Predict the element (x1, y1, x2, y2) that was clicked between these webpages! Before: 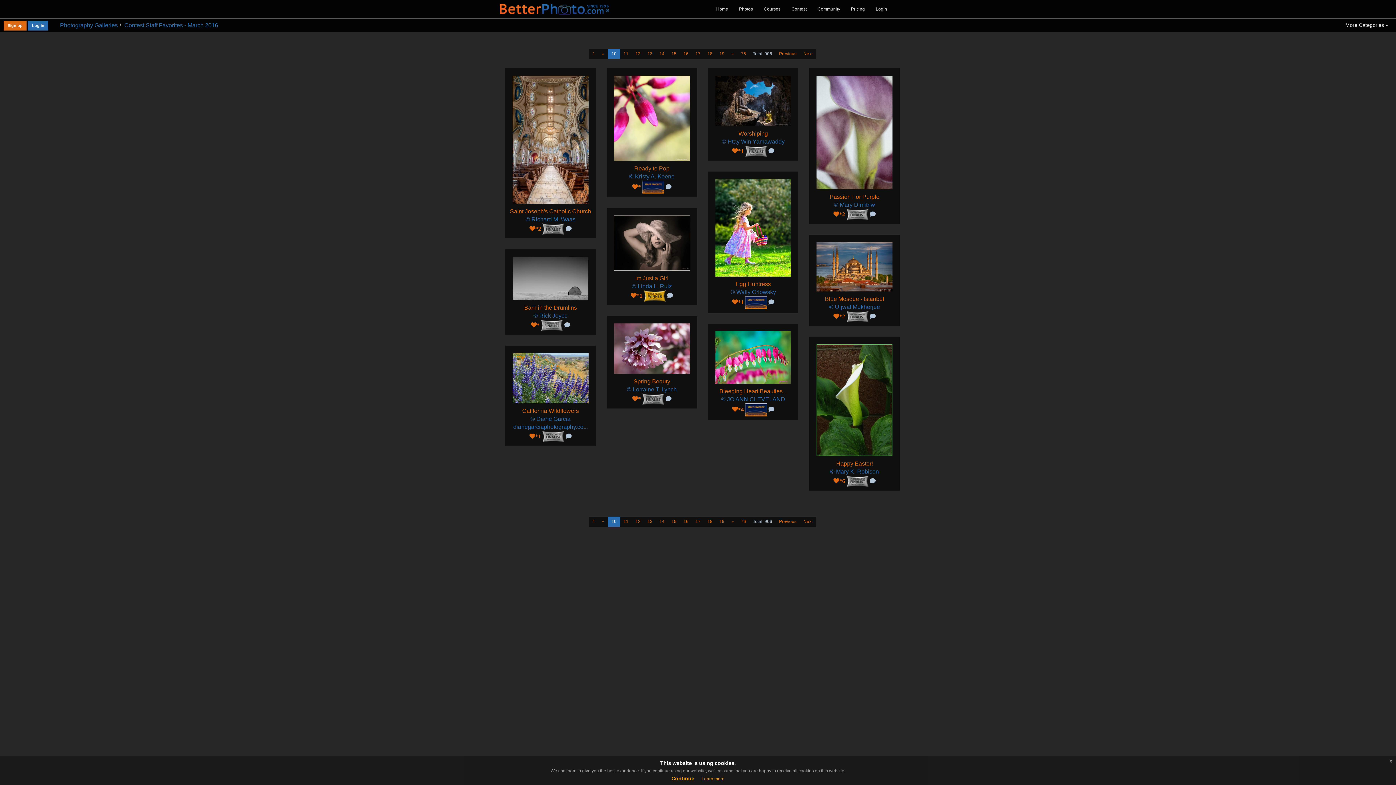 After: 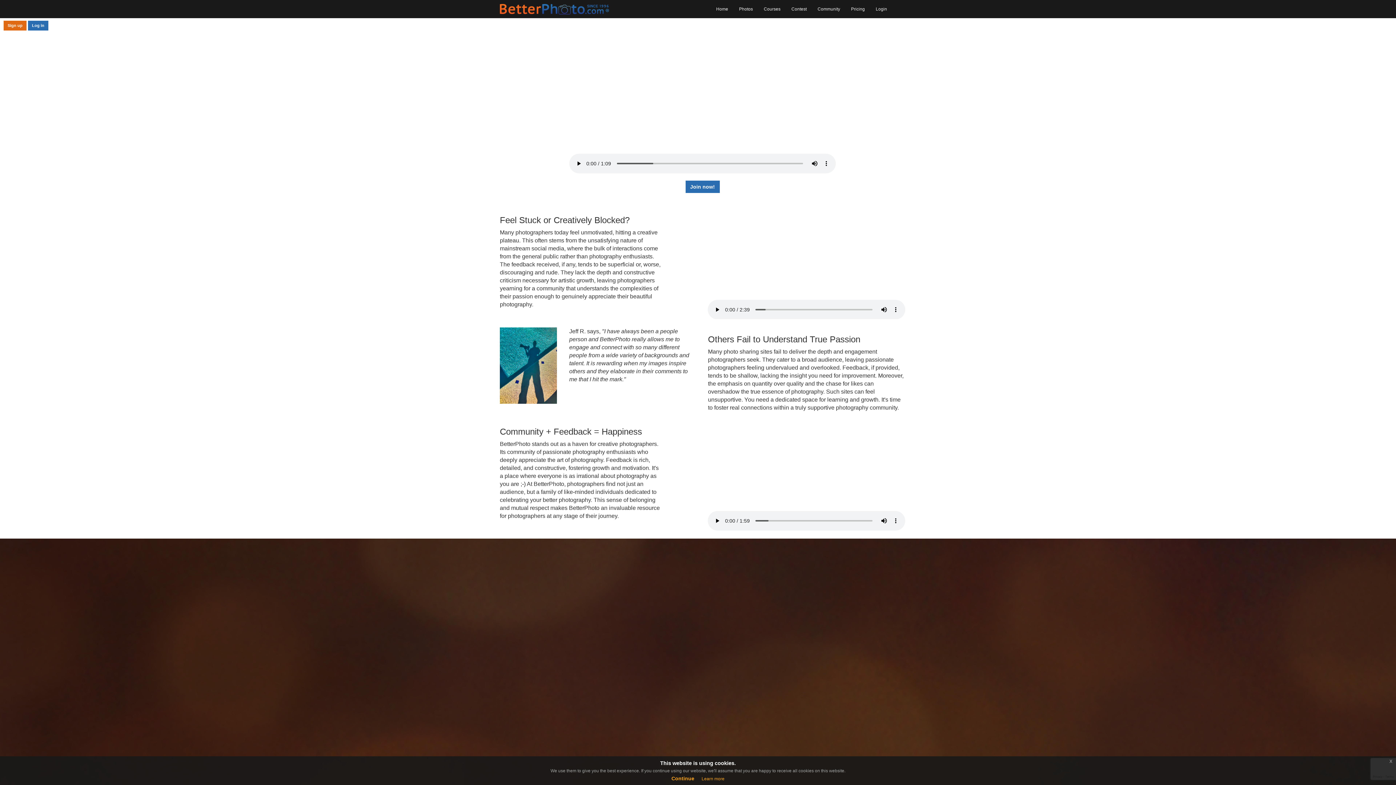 Action: bbox: (500, 5, 609, 11)